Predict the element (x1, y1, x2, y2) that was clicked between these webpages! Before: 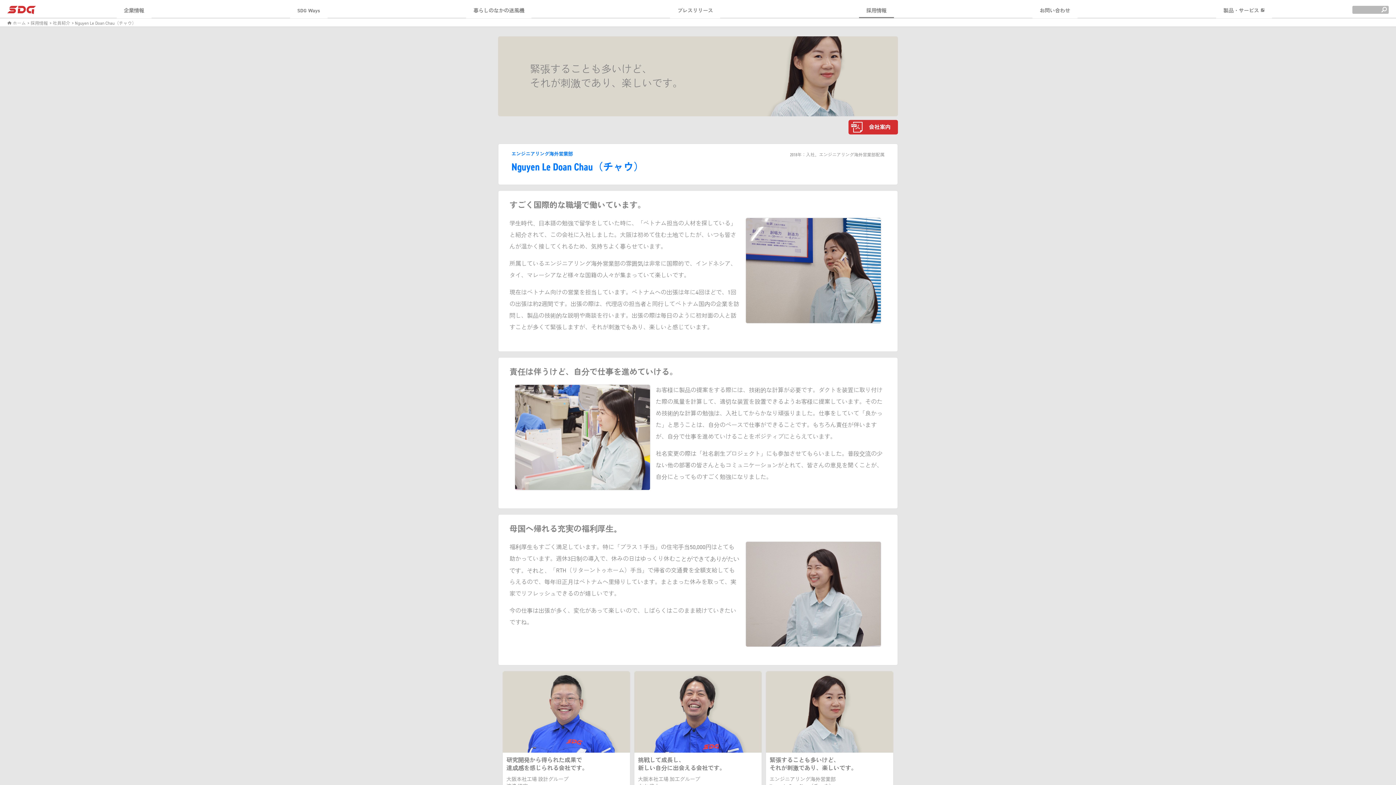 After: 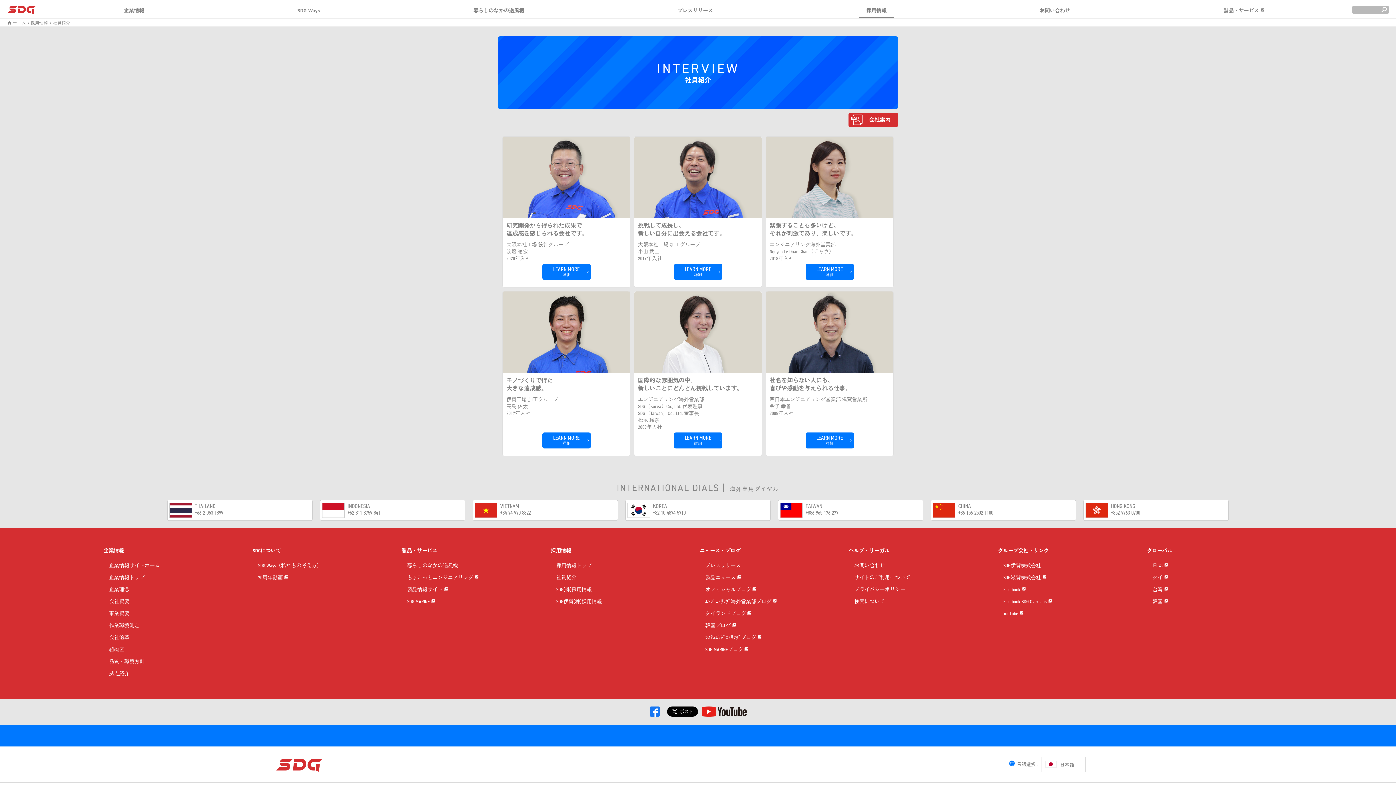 Action: label: > 社員紹介 bbox: (49, 18, 70, 27)